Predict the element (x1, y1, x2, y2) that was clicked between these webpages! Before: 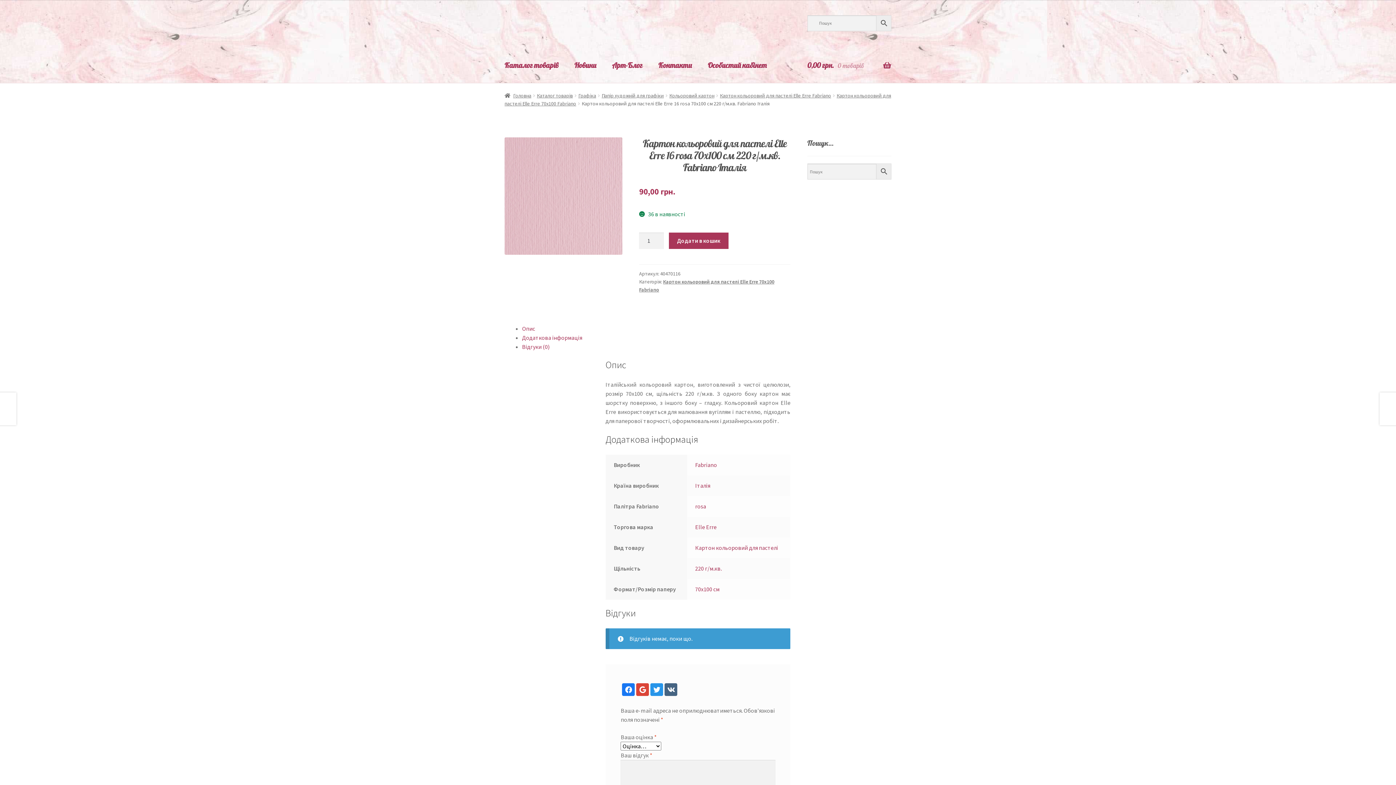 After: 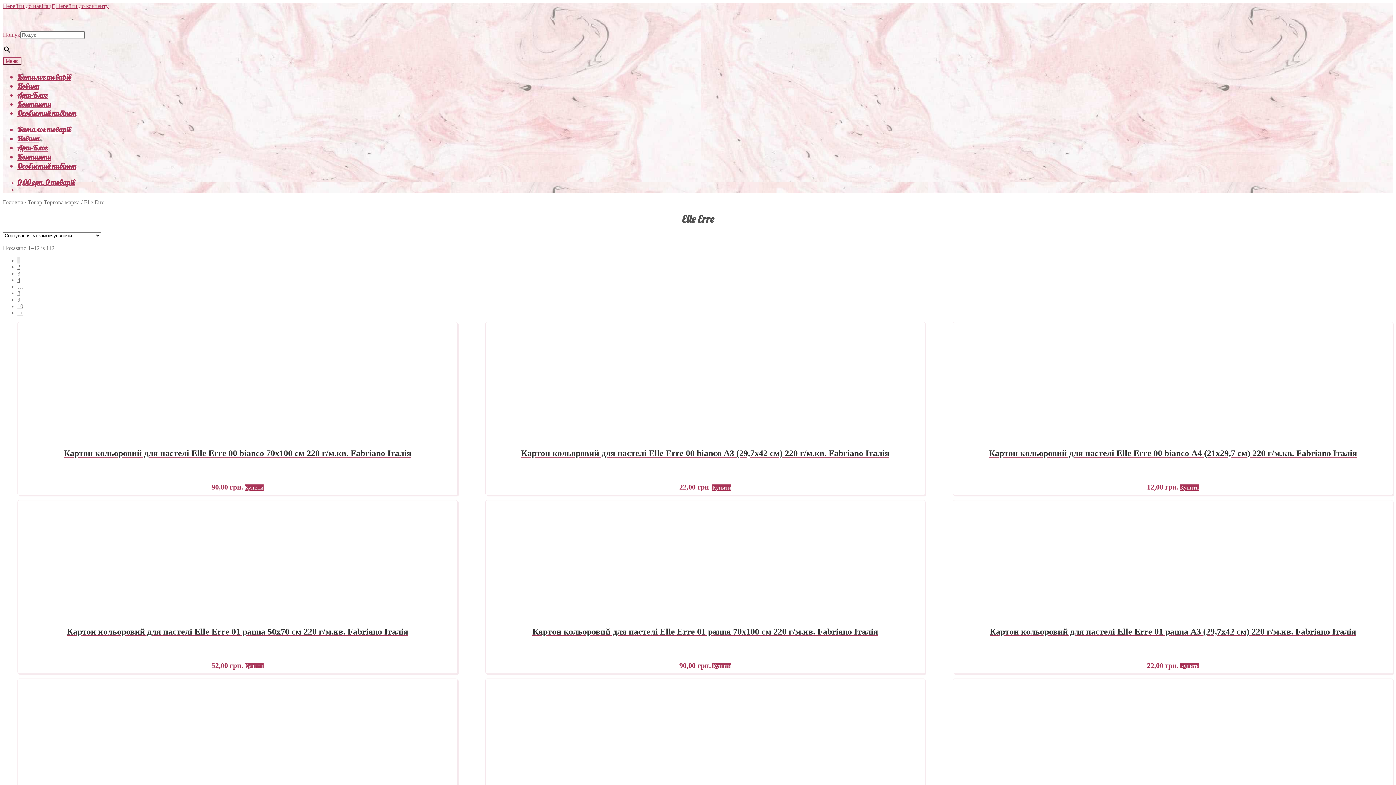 Action: bbox: (695, 523, 716, 530) label: Elle Erre